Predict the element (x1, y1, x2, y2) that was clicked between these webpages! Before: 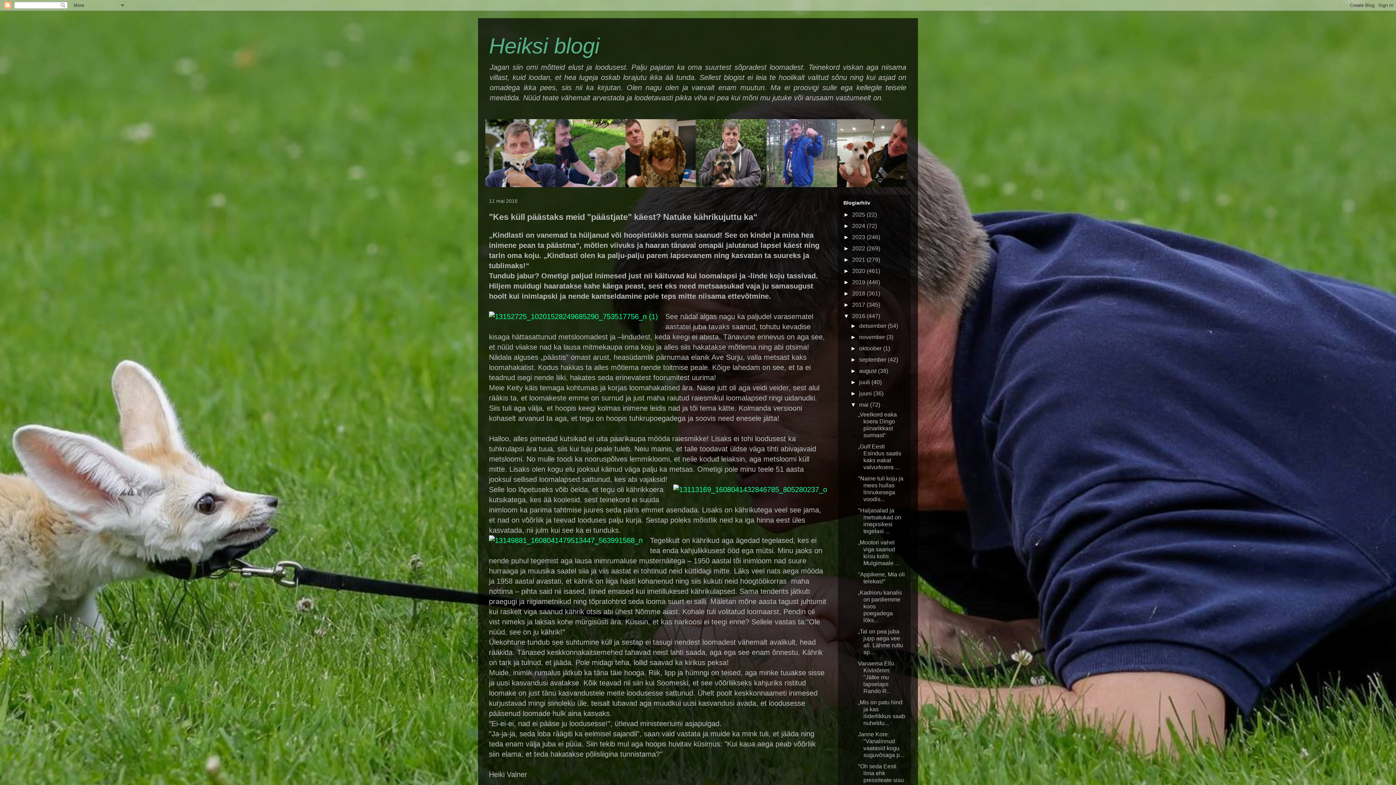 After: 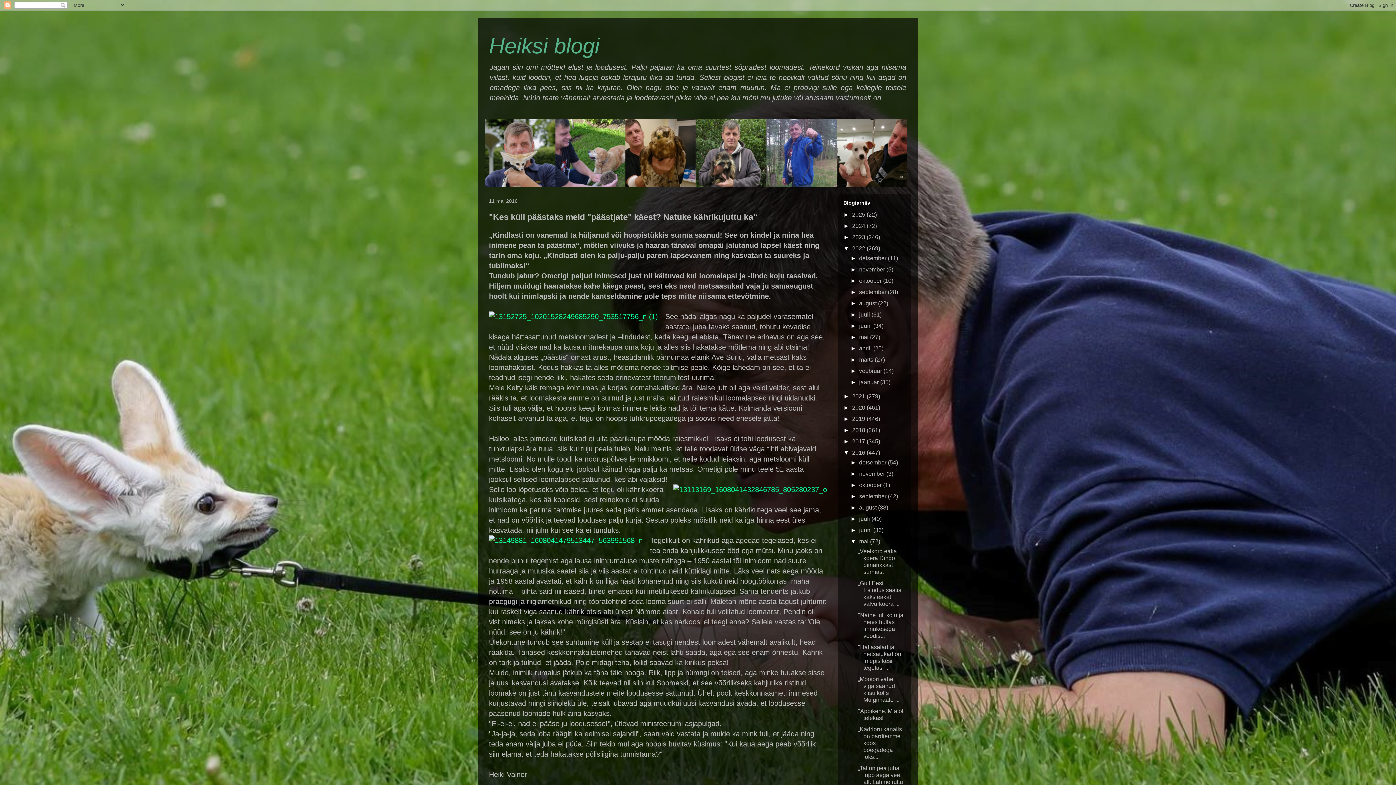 Action: label: ►   bbox: (843, 245, 852, 251)